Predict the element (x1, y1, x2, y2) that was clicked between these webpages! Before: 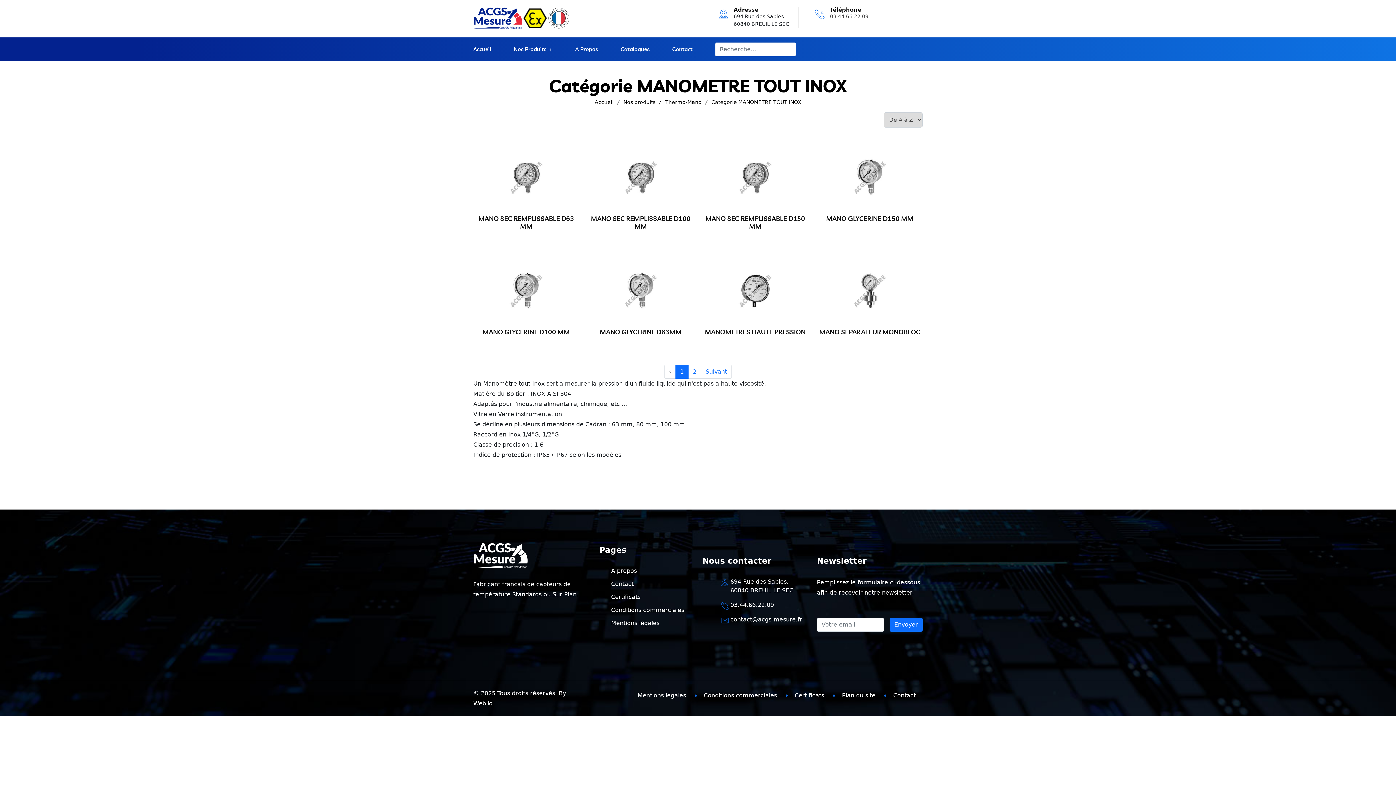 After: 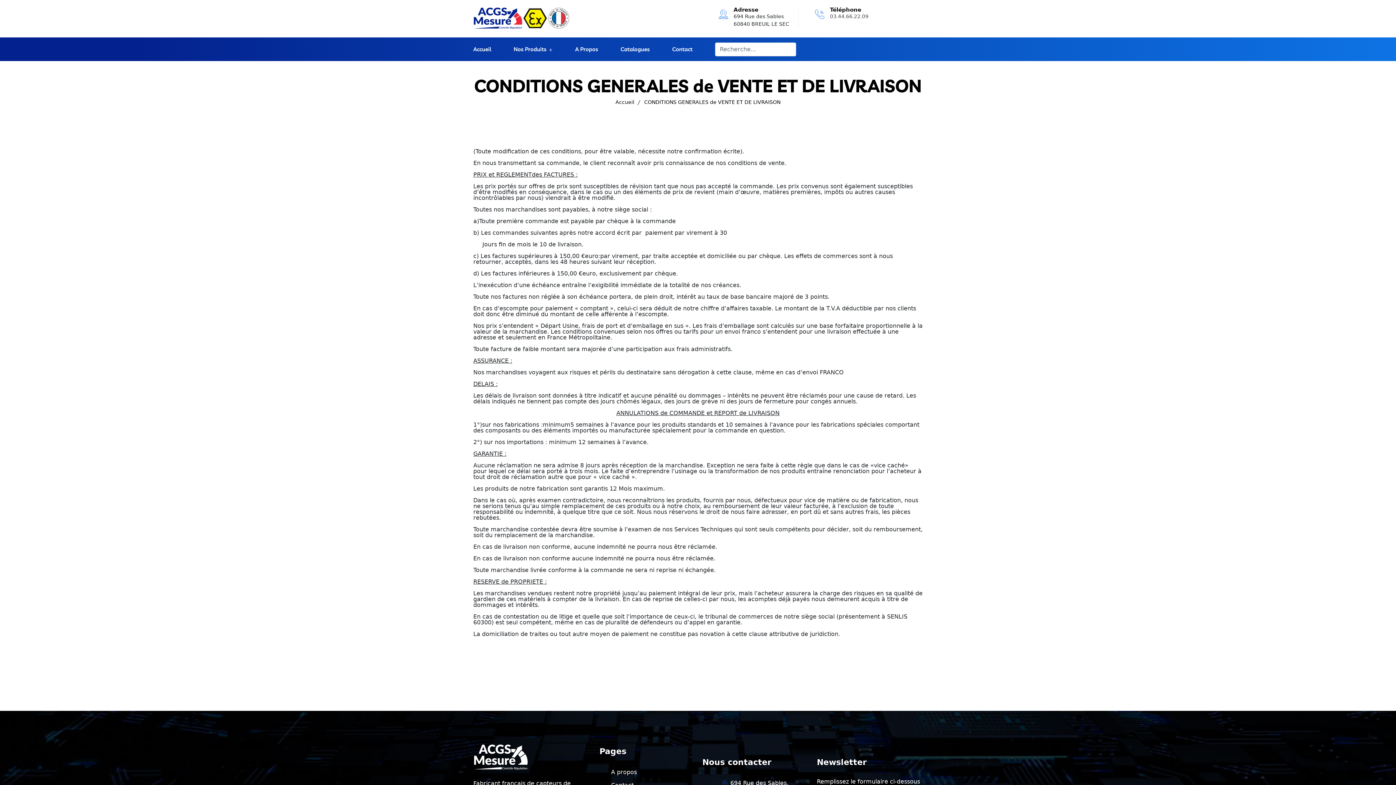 Action: label: Conditions commerciales bbox: (704, 692, 777, 699)